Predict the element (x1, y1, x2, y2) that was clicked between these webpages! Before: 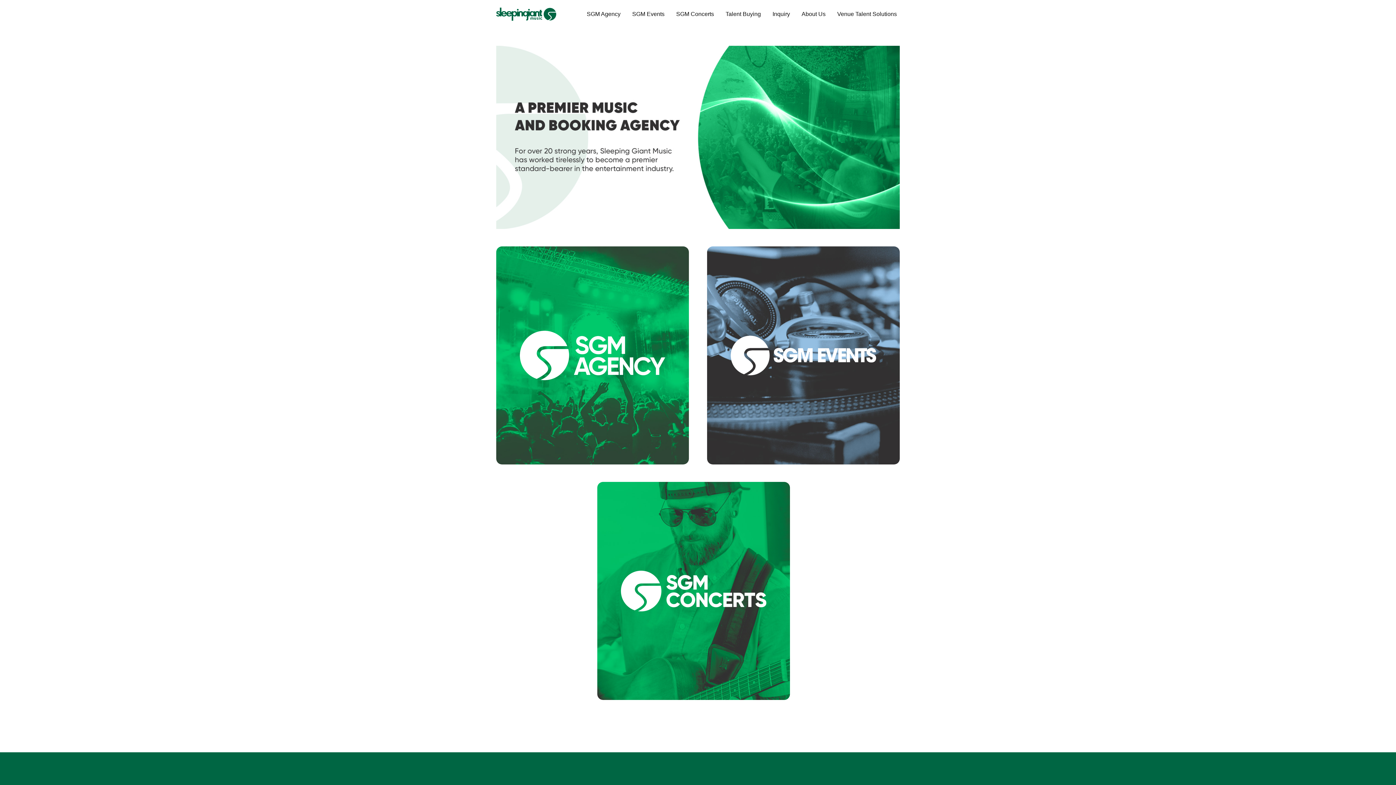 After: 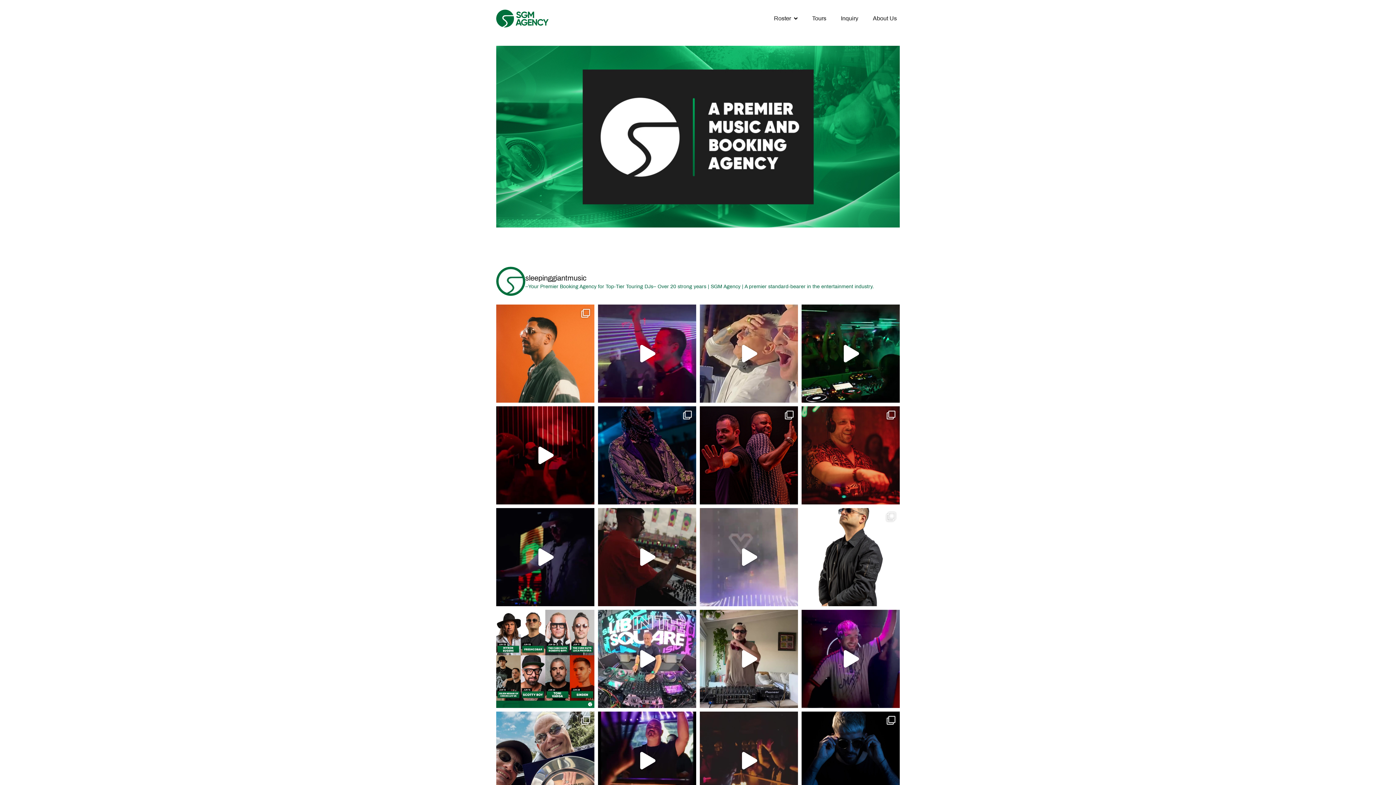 Action: label: SGM Agency bbox: (584, 6, 623, 21)